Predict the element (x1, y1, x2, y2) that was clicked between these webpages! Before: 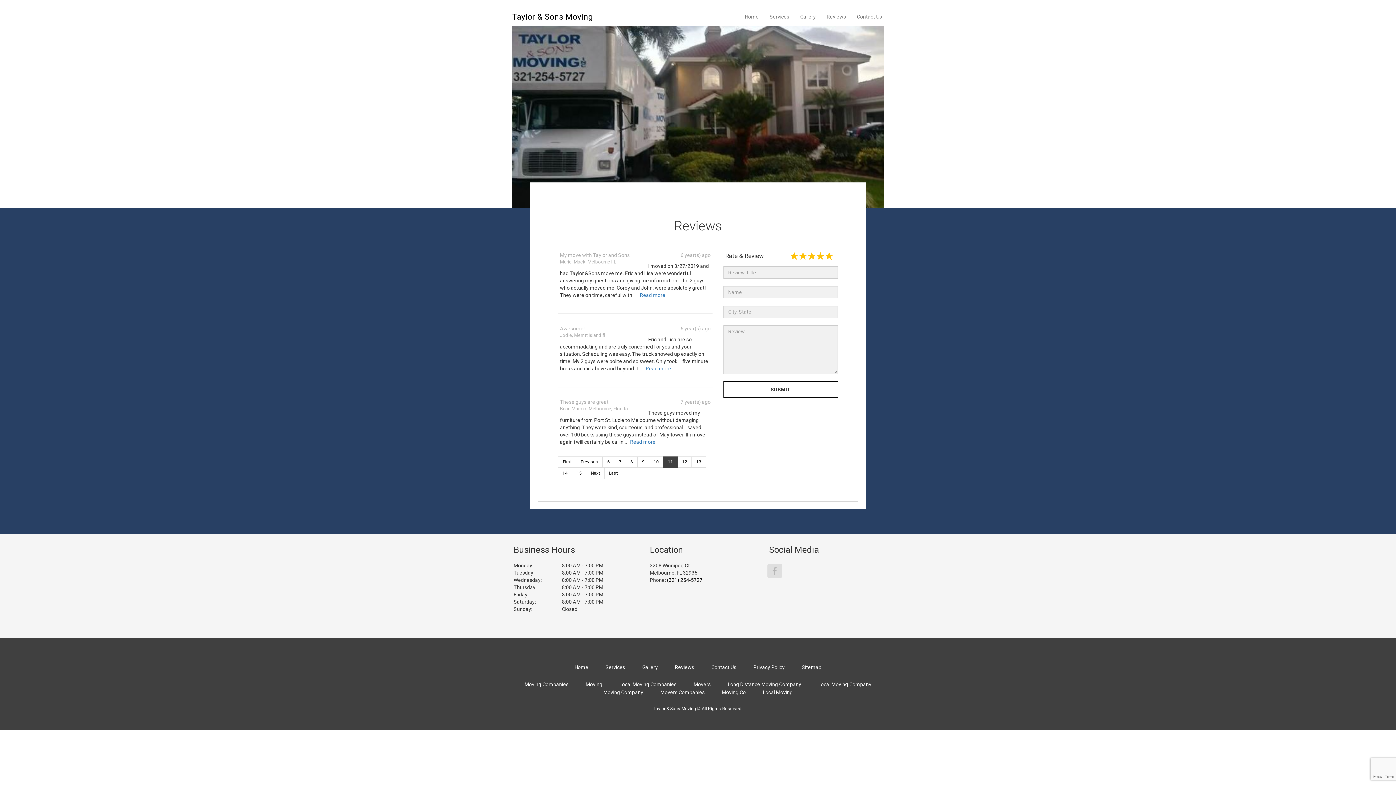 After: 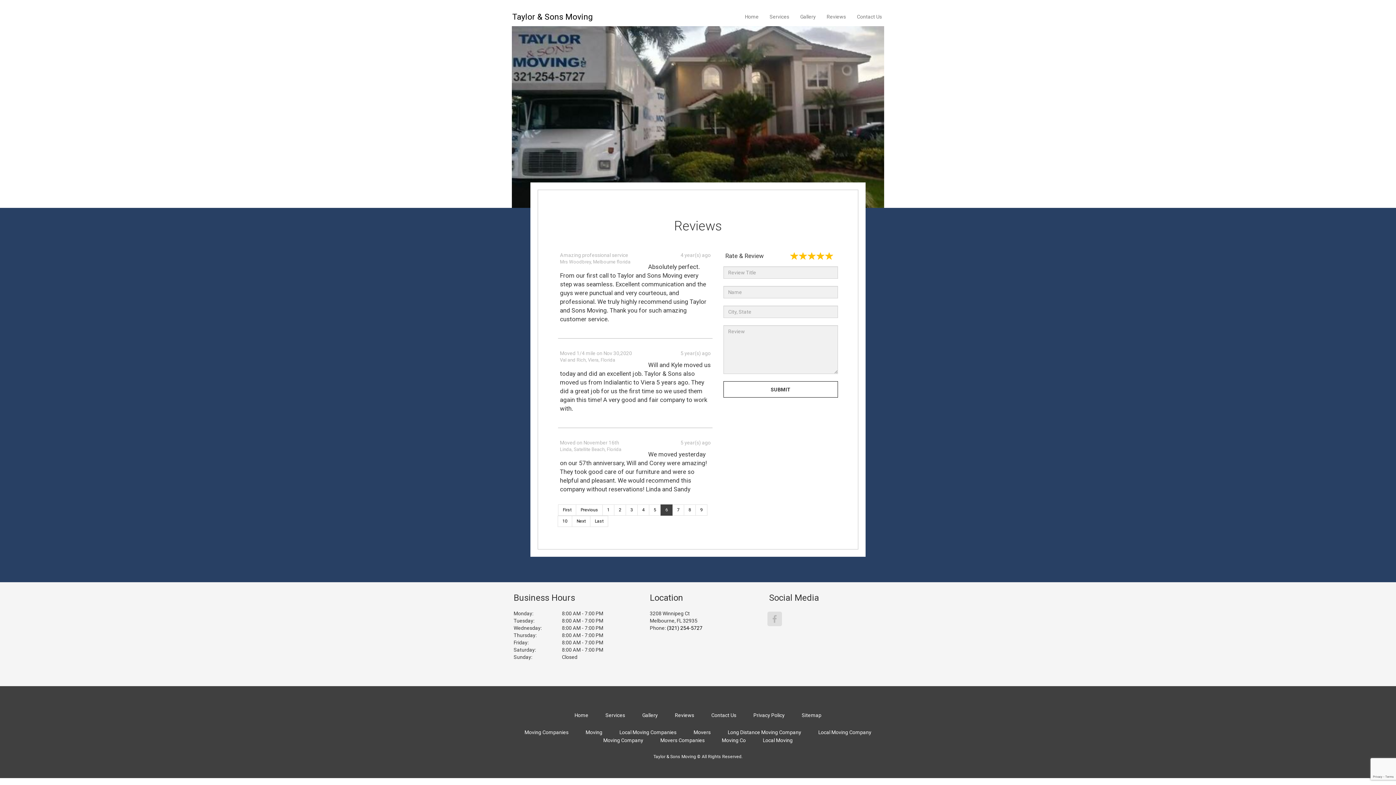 Action: bbox: (602, 456, 614, 468) label: 6